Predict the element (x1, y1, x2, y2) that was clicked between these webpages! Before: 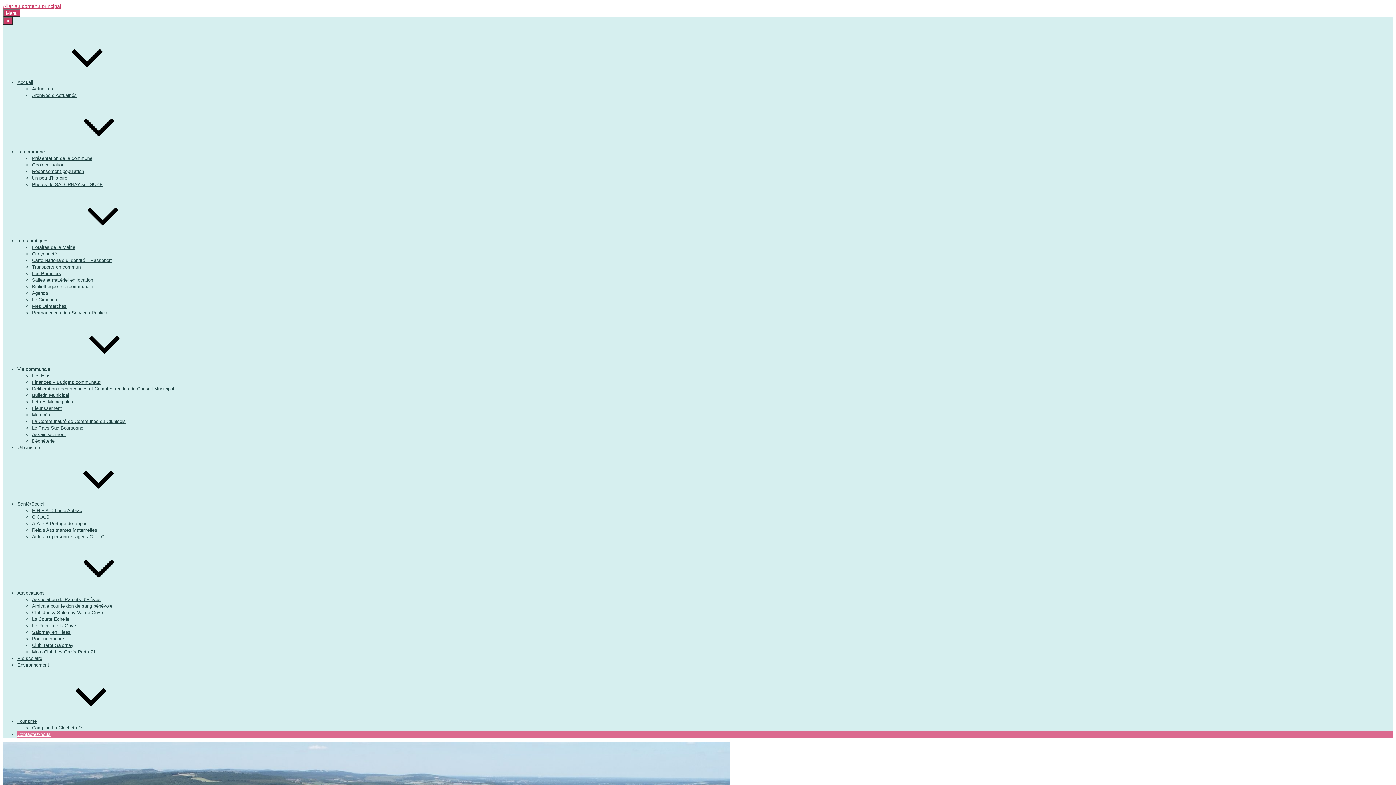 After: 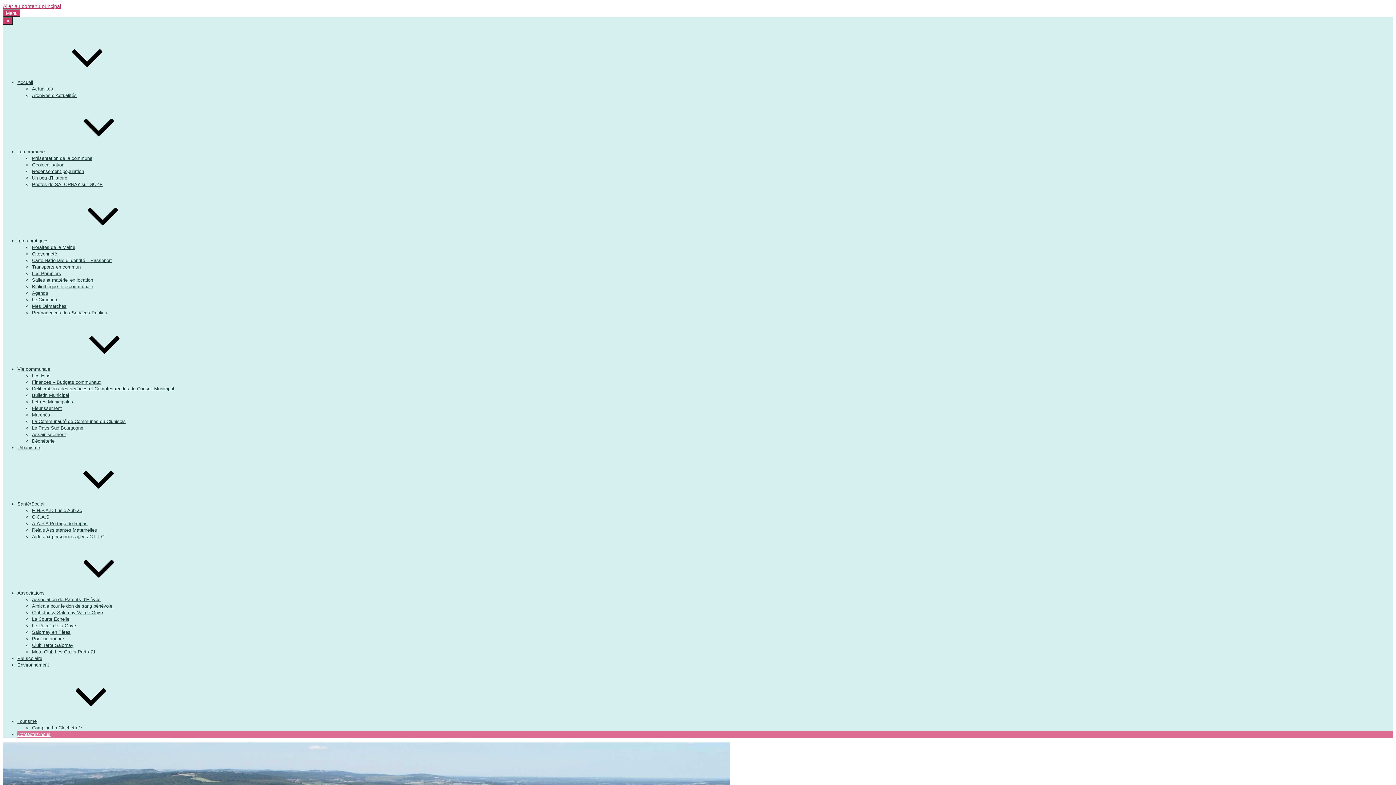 Action: label: Club Joncy-Salornay Val de Guye bbox: (32, 610, 102, 615)